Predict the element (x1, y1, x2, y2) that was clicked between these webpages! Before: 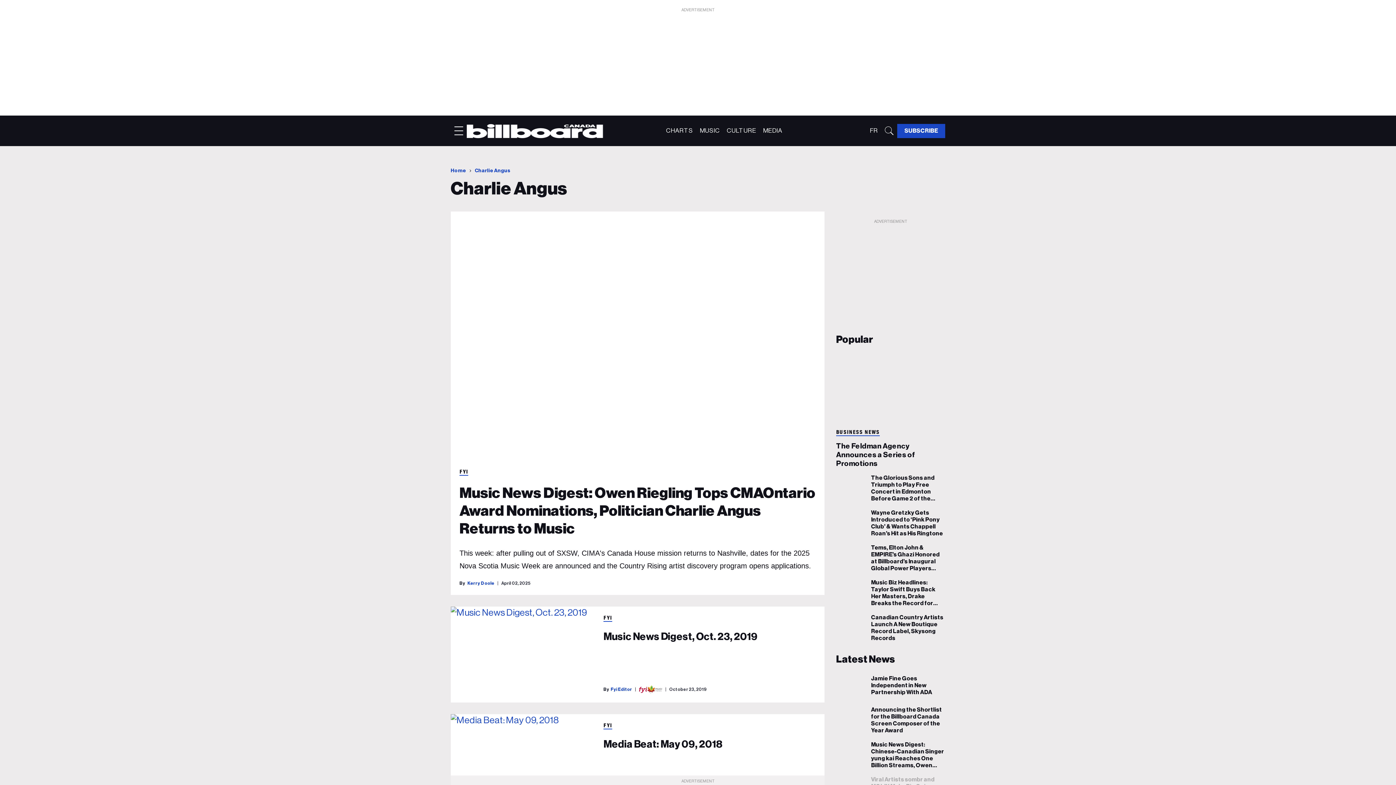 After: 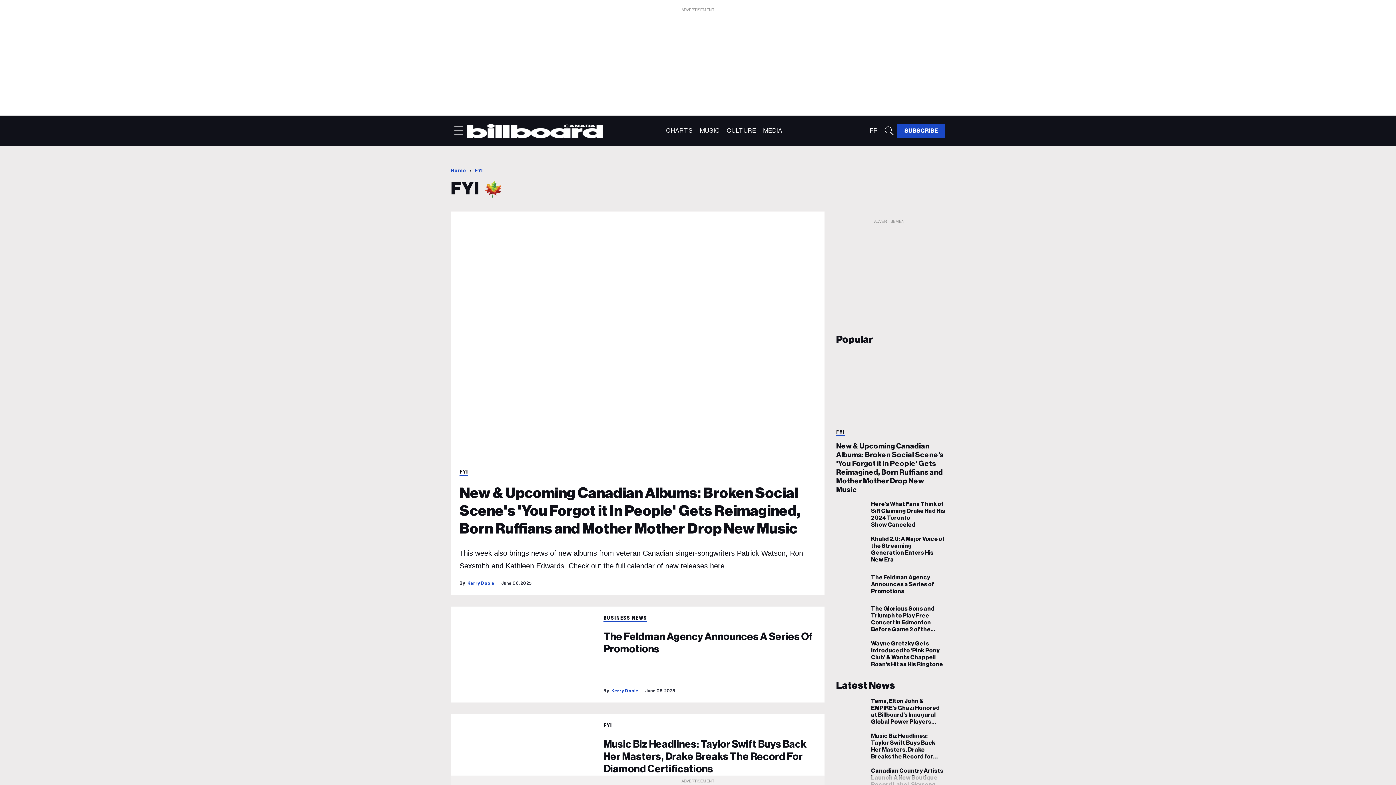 Action: bbox: (603, 615, 612, 622) label: FYI